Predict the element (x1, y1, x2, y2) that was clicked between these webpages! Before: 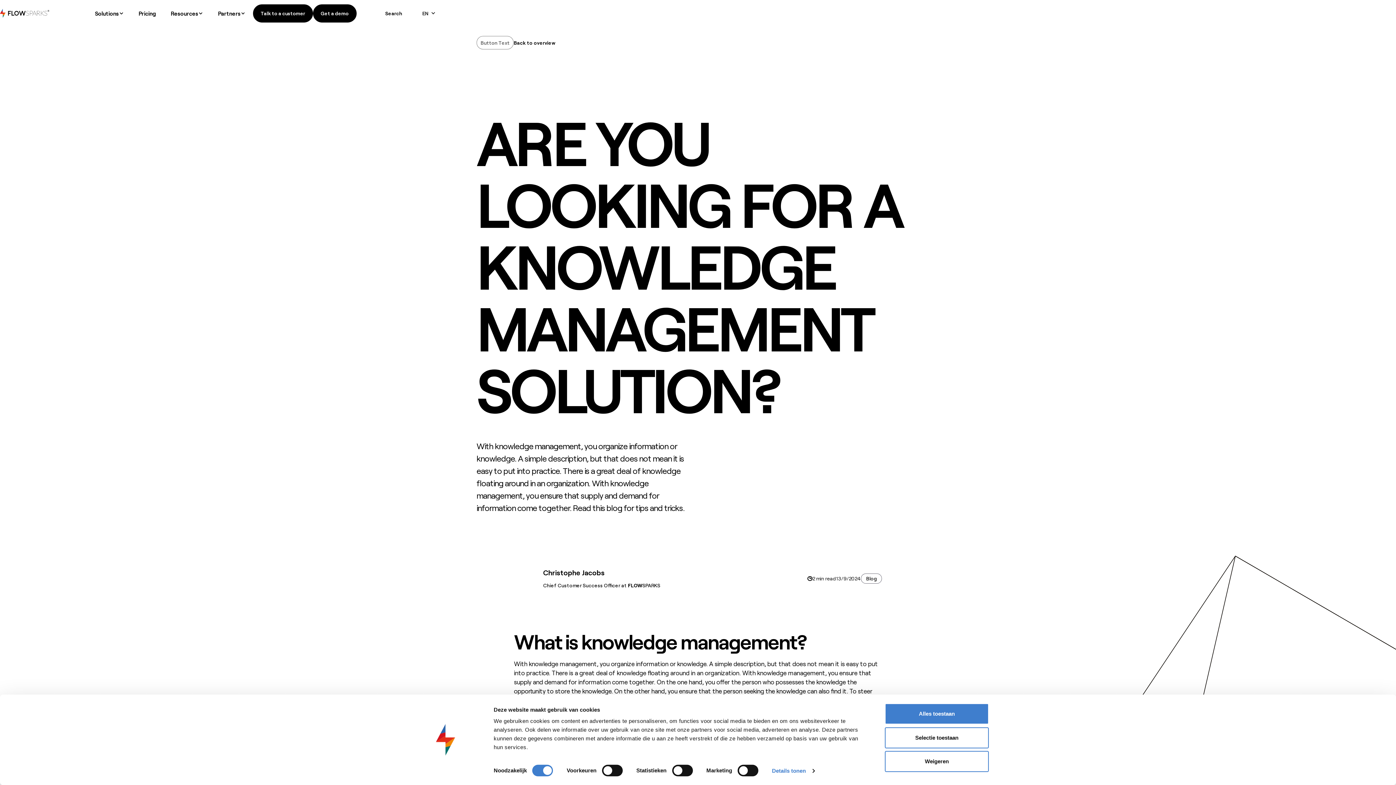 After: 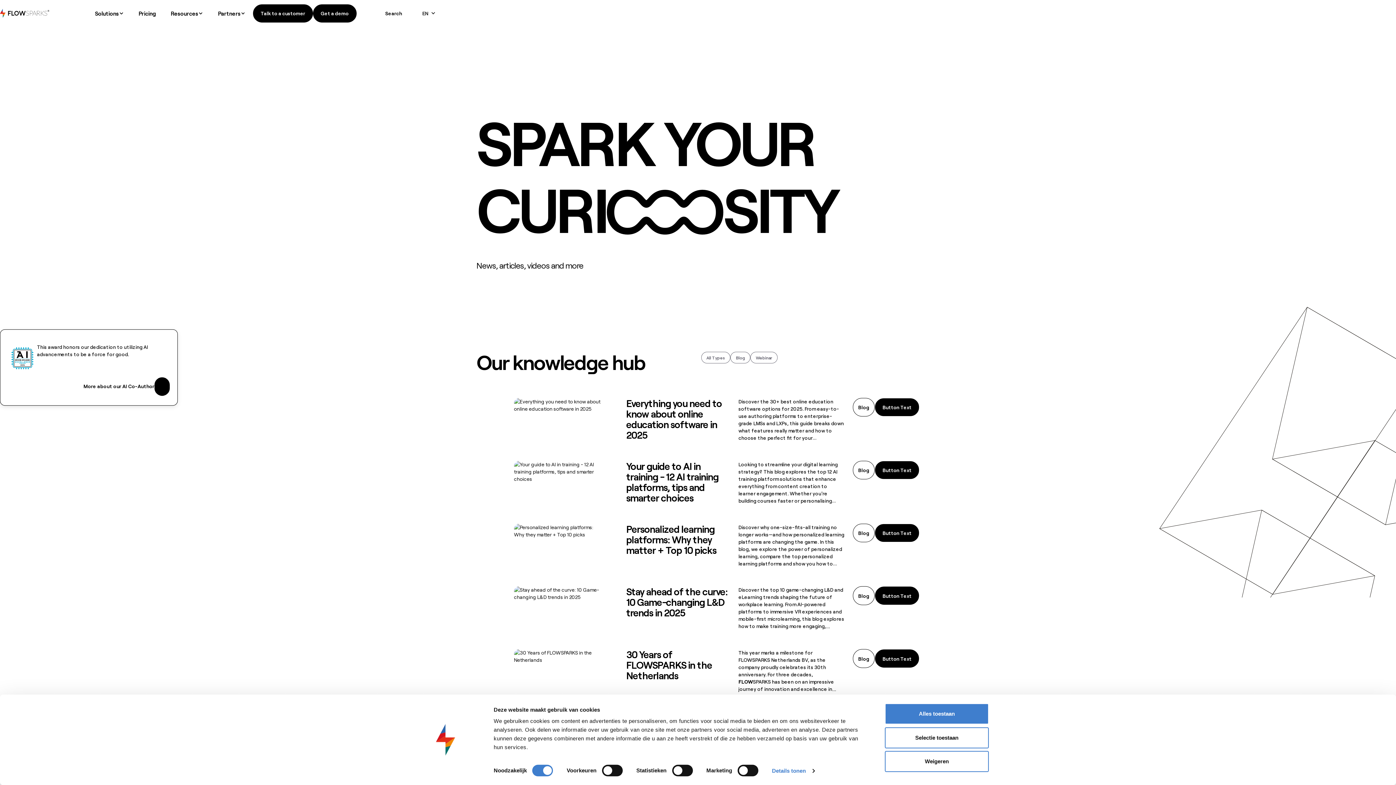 Action: label: Resources bbox: (163, 3, 210, 23)